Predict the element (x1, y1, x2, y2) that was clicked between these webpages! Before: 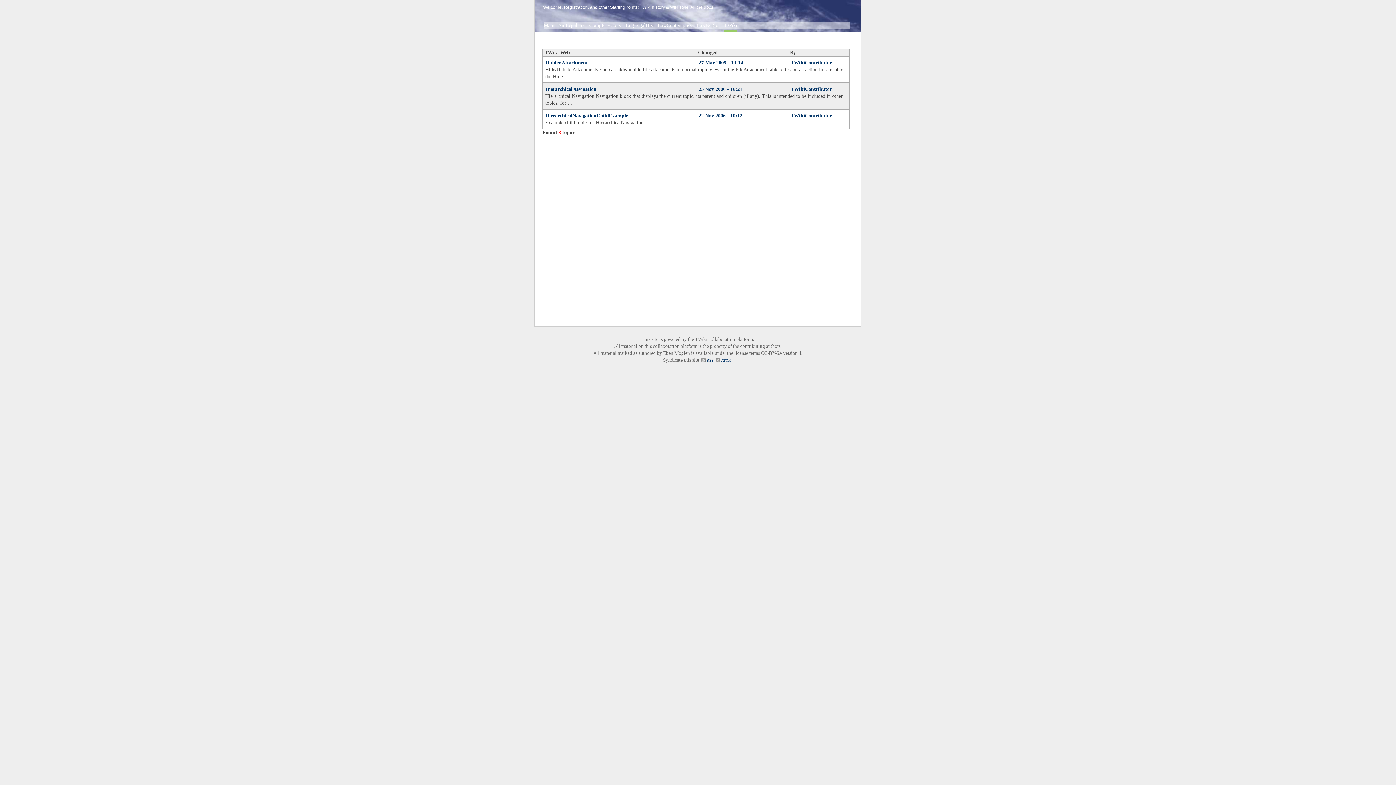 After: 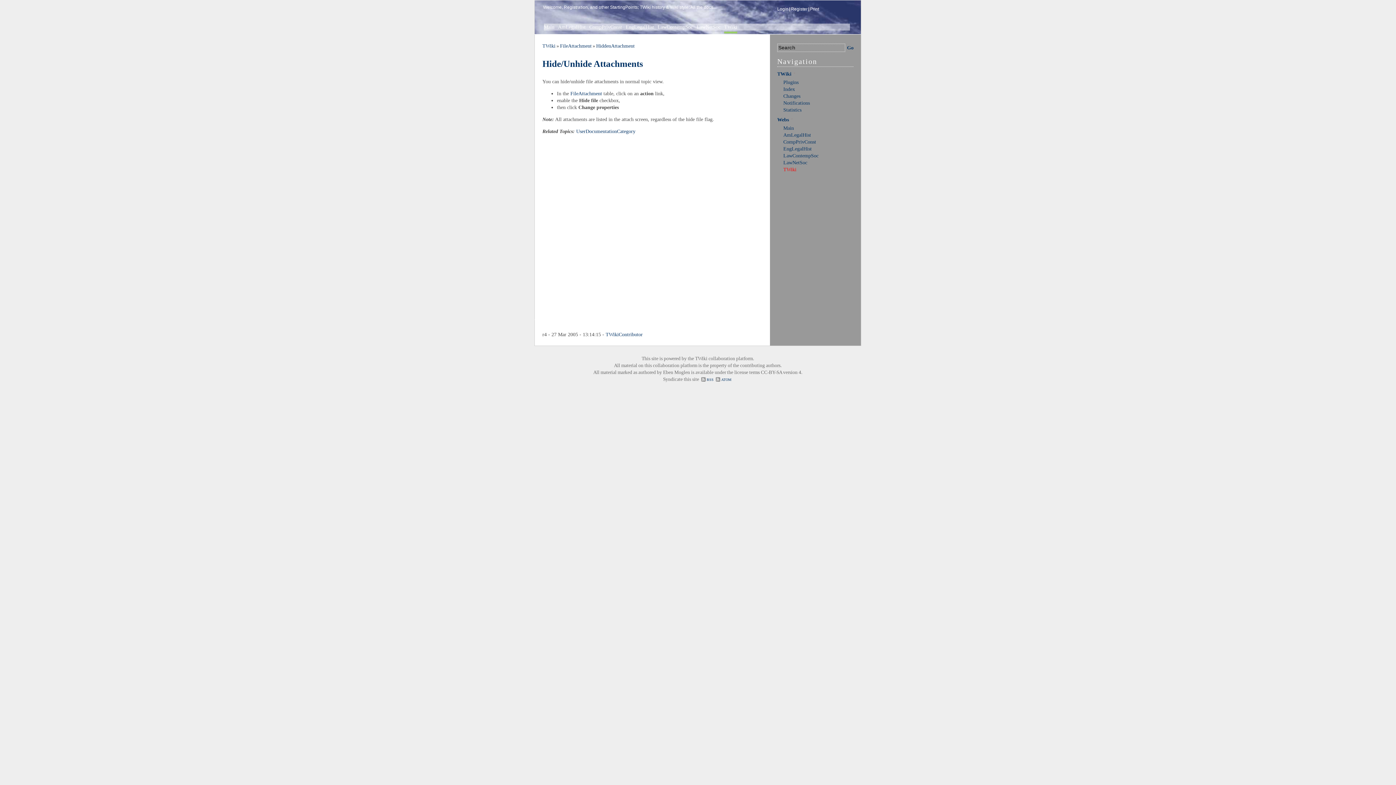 Action: label: HiddenAttachment bbox: (545, 60, 588, 65)